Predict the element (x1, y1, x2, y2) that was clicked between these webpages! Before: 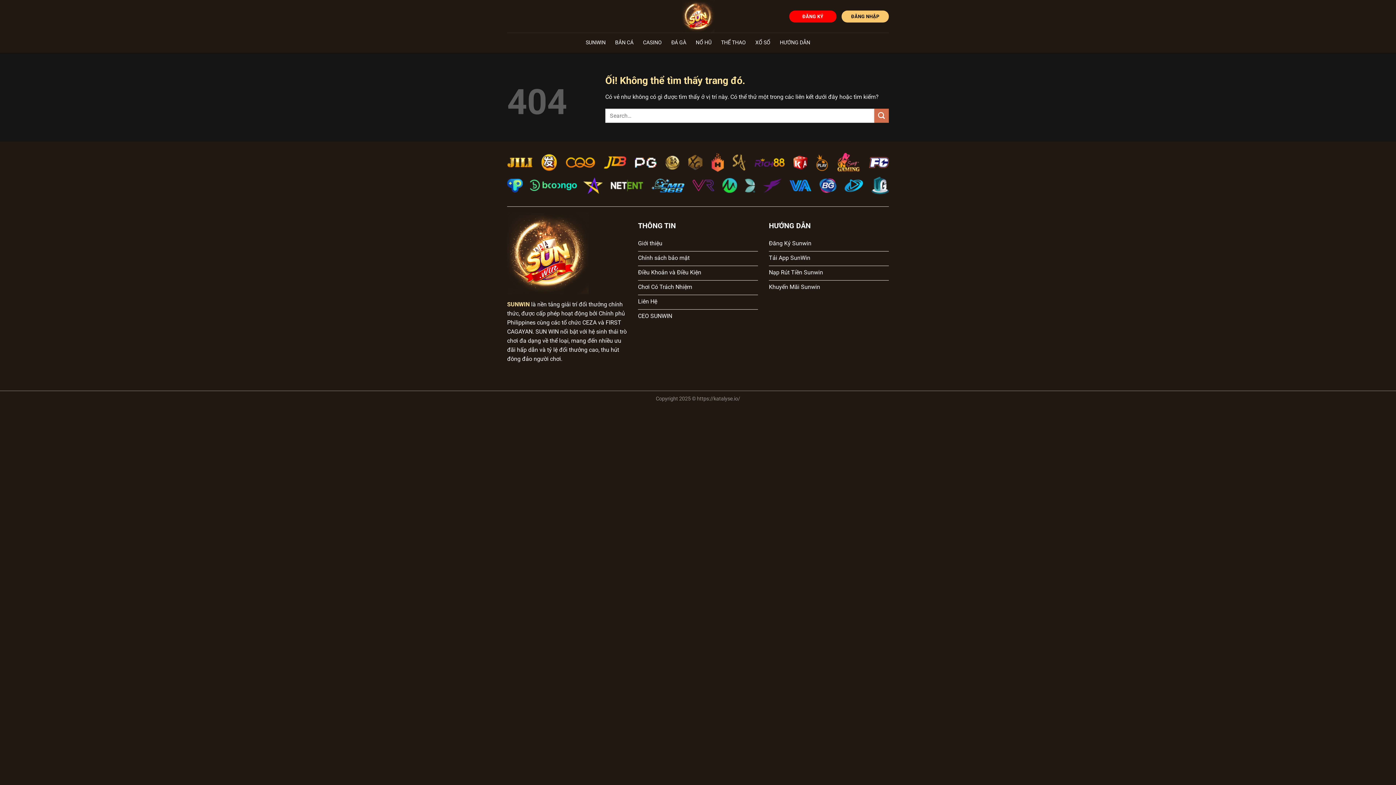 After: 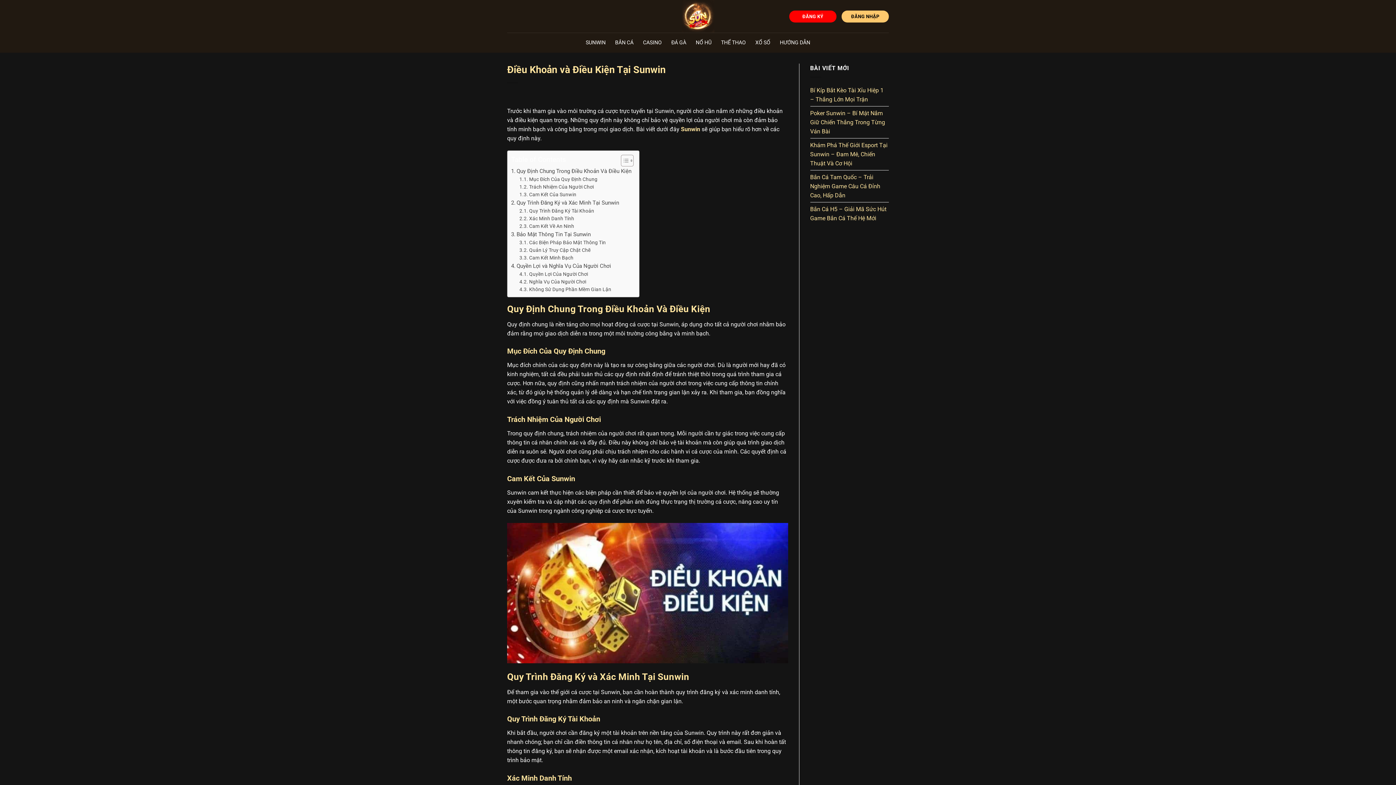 Action: label: Điều Khoản và Điều Kiện bbox: (638, 266, 758, 280)